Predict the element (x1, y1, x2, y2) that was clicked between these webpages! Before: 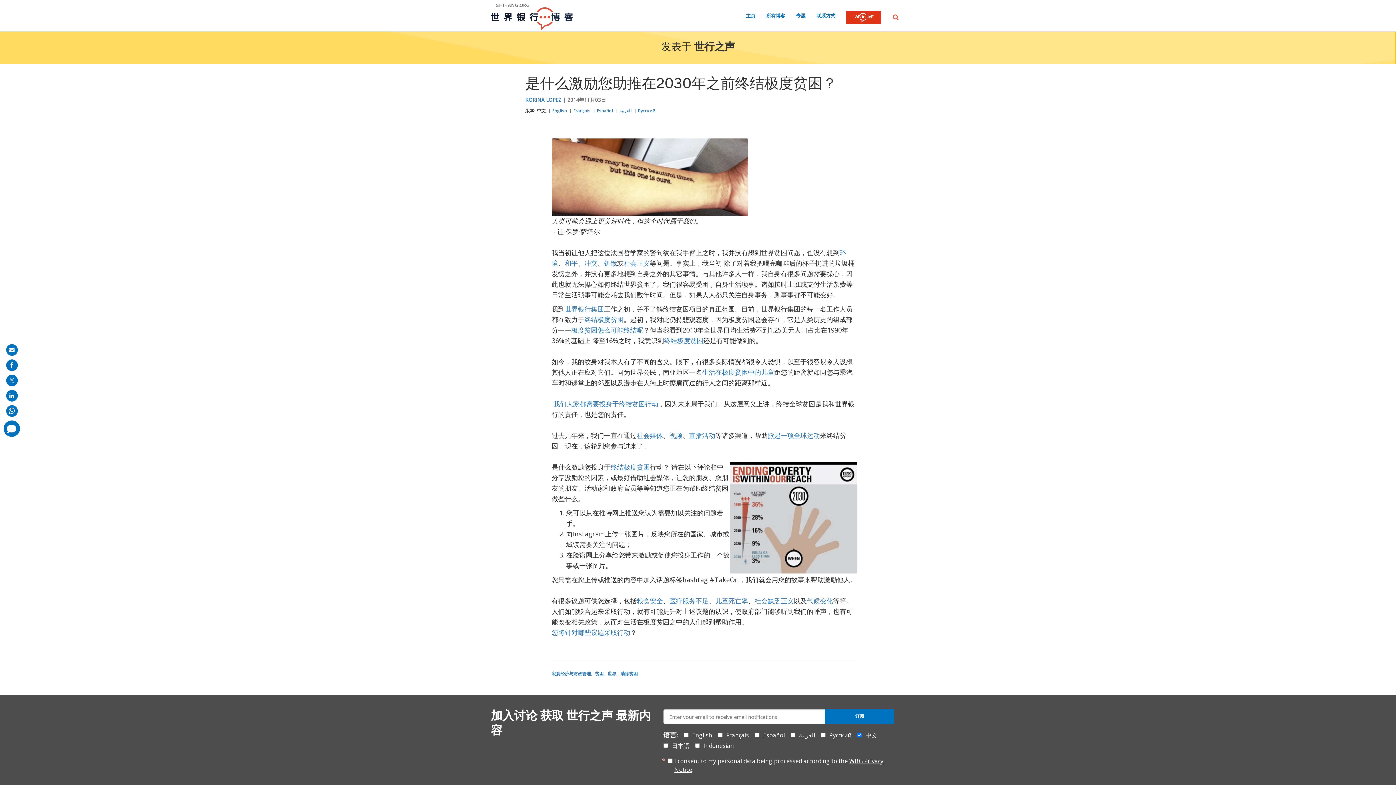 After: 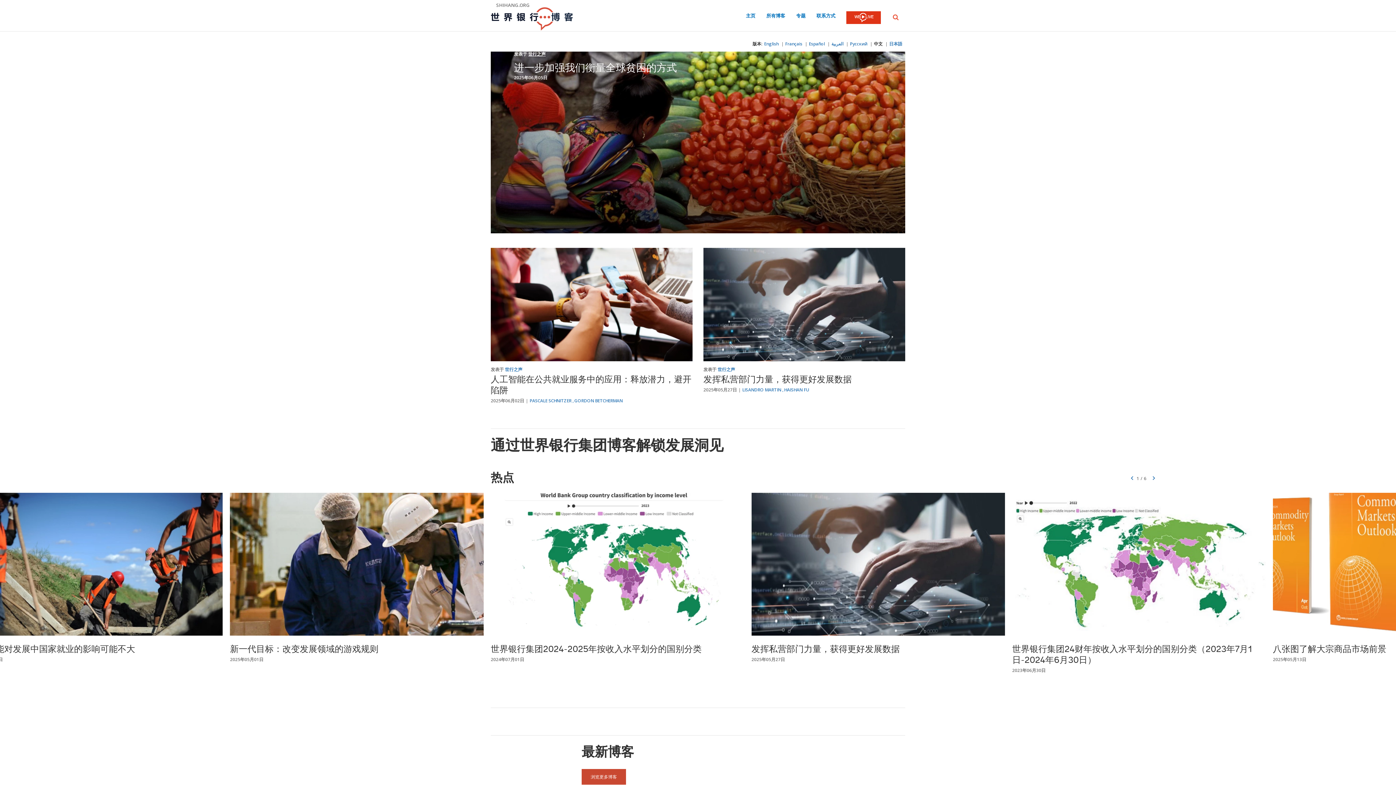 Action: bbox: (746, 13, 755, 23) label: 主页